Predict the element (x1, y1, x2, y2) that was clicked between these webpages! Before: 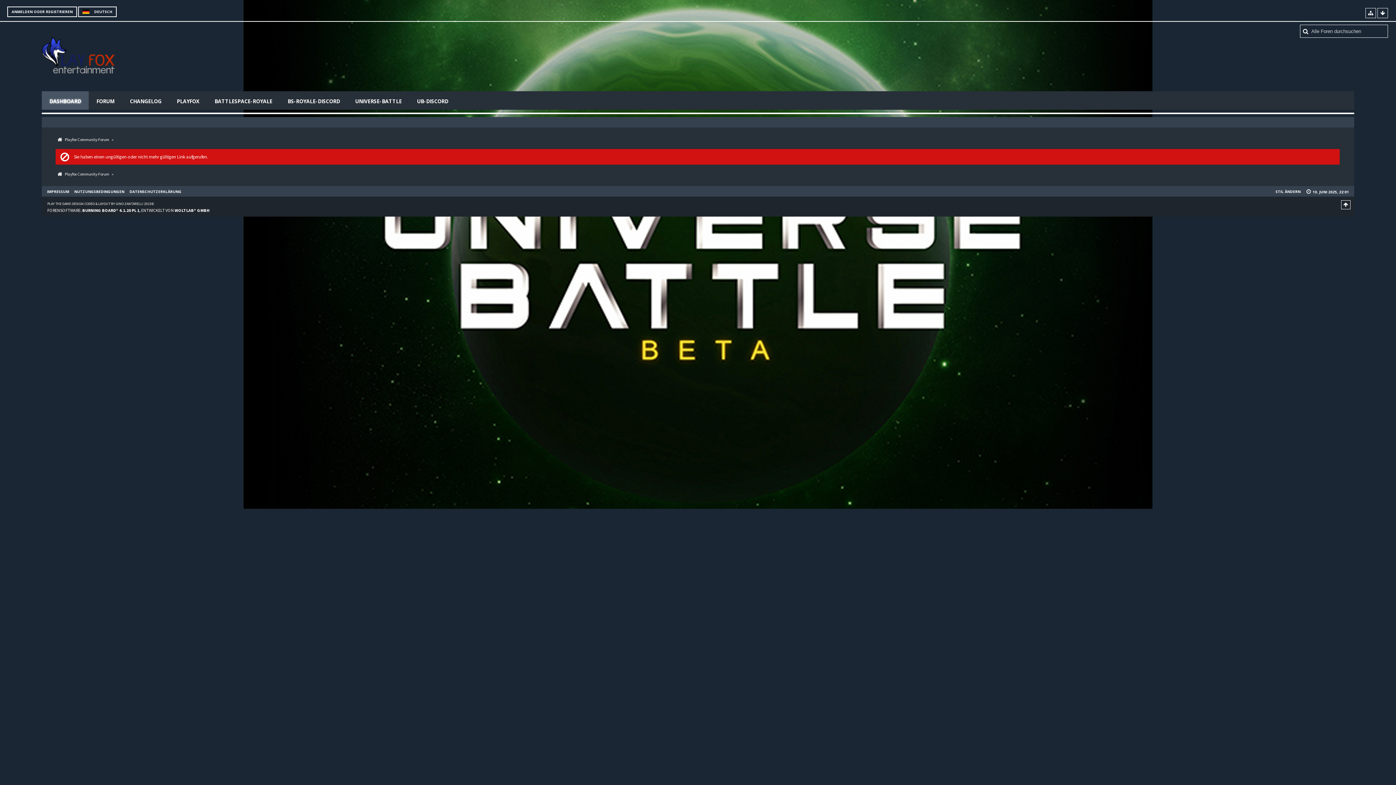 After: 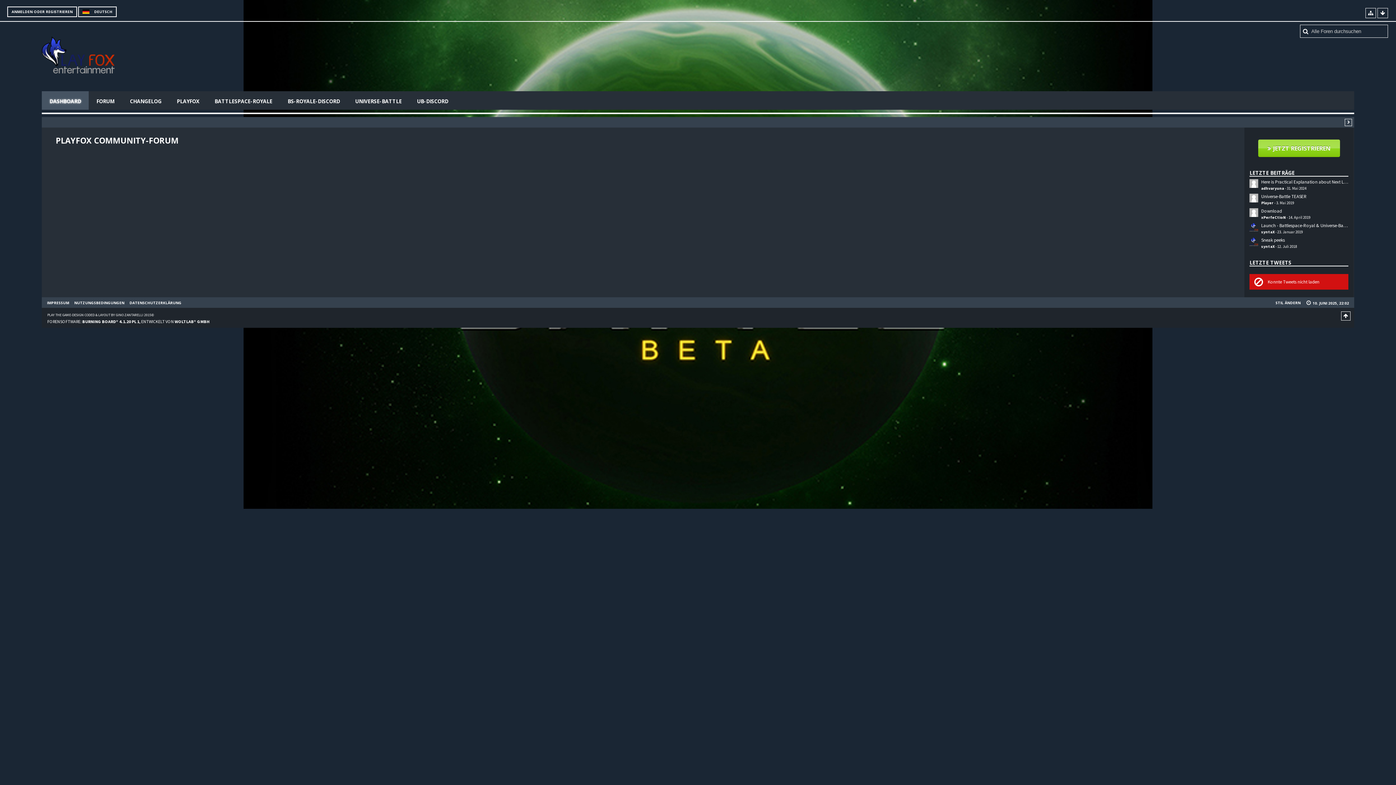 Action: label: Playfox Community-Forum bbox: (55, 135, 109, 144)